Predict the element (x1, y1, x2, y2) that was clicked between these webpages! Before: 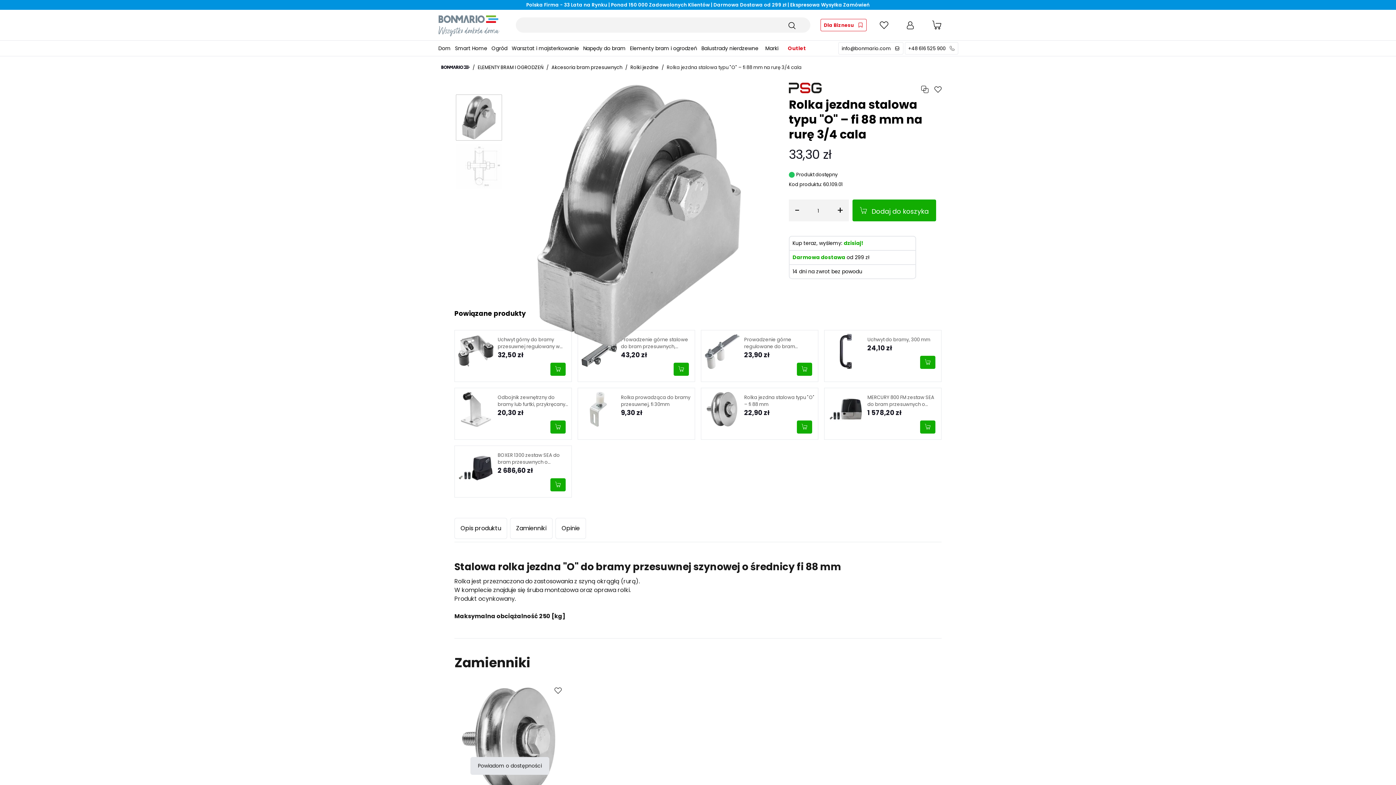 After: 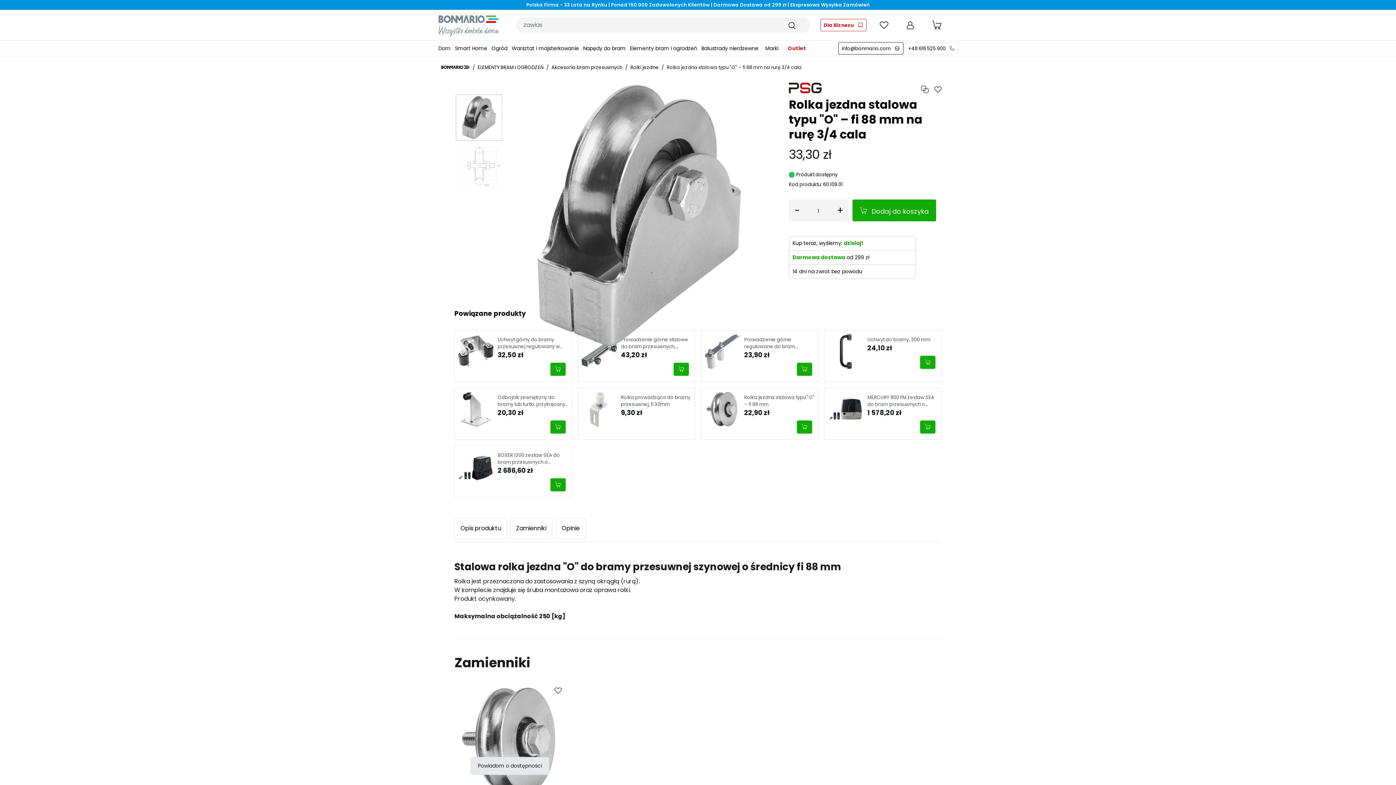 Action: label: Kliknij żeby wysłać maila bbox: (838, 42, 903, 54)